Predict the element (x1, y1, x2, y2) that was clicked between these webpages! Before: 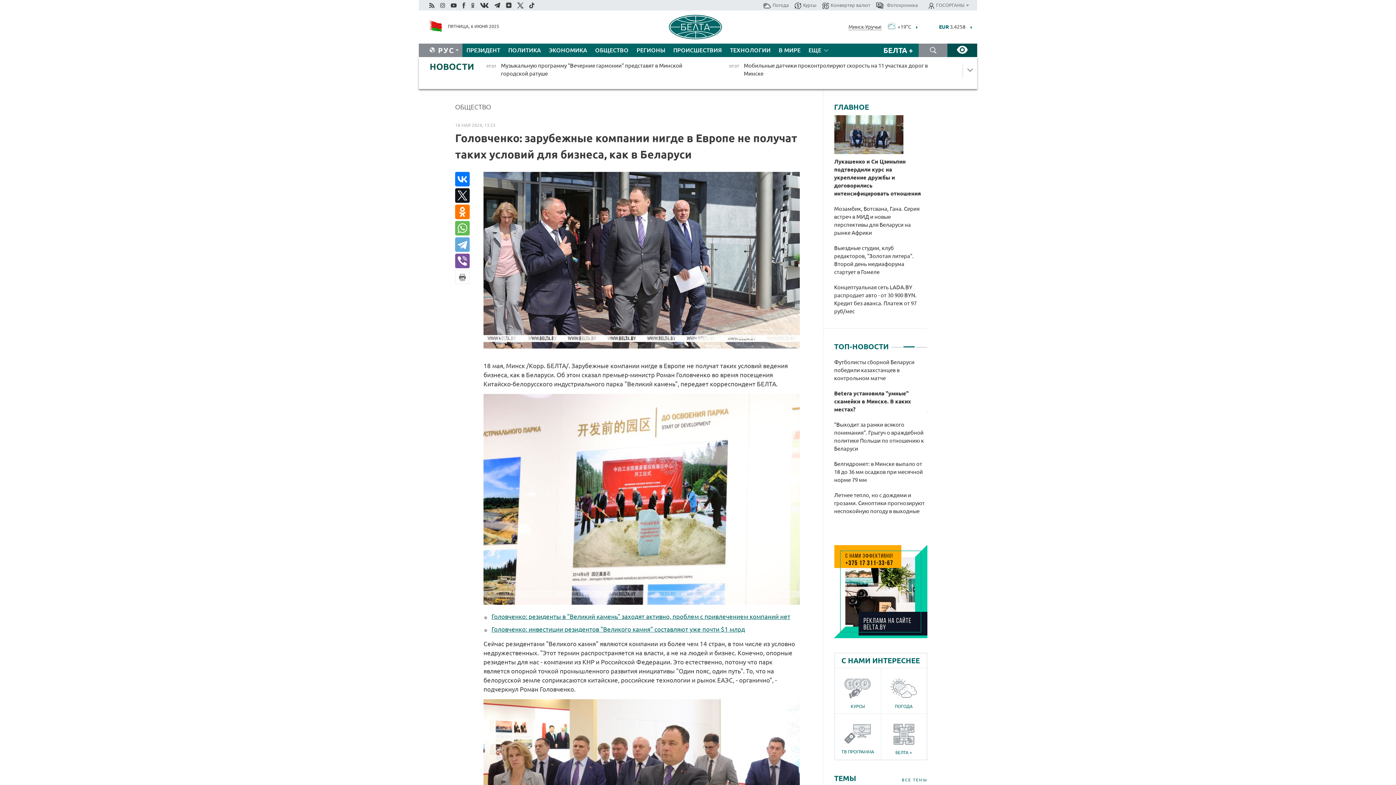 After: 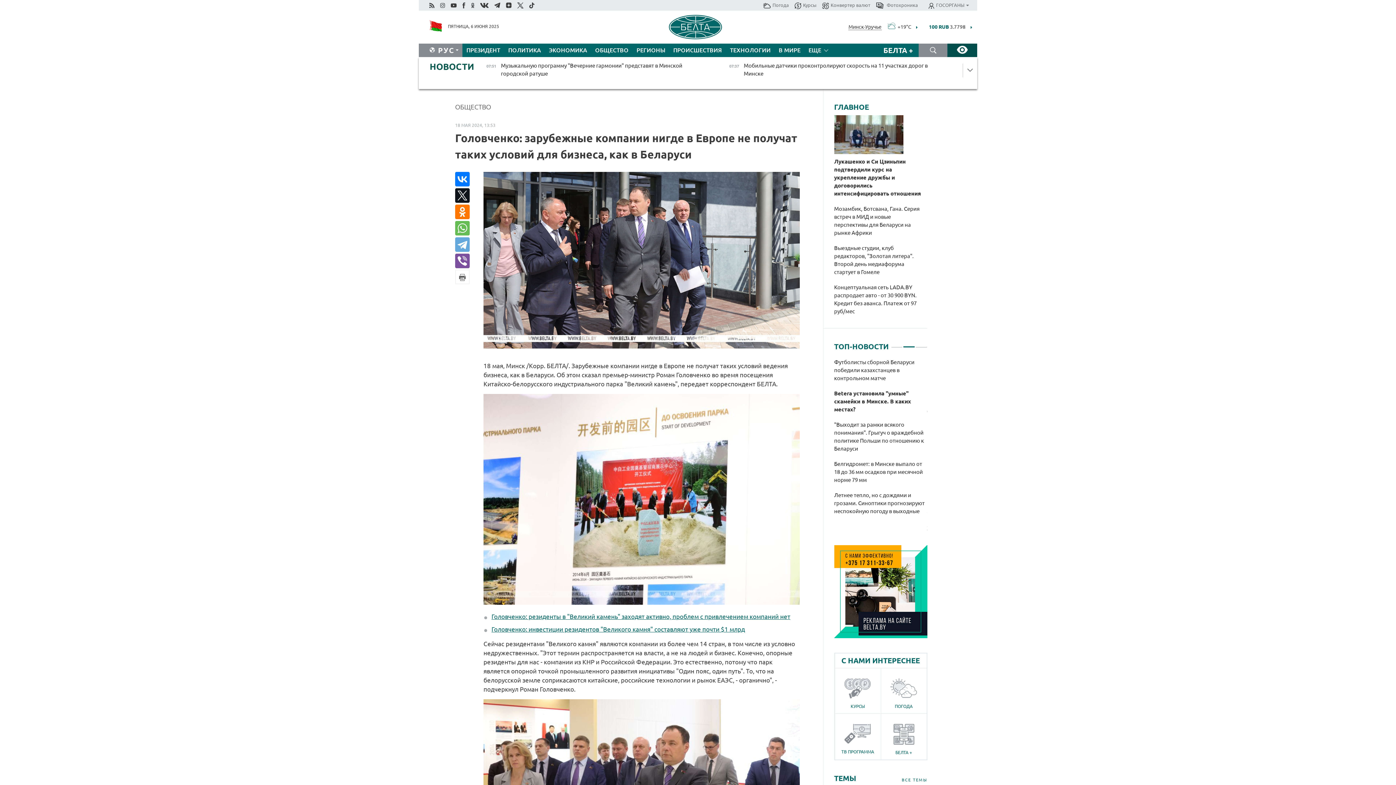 Action: bbox: (429, 20, 442, 33)